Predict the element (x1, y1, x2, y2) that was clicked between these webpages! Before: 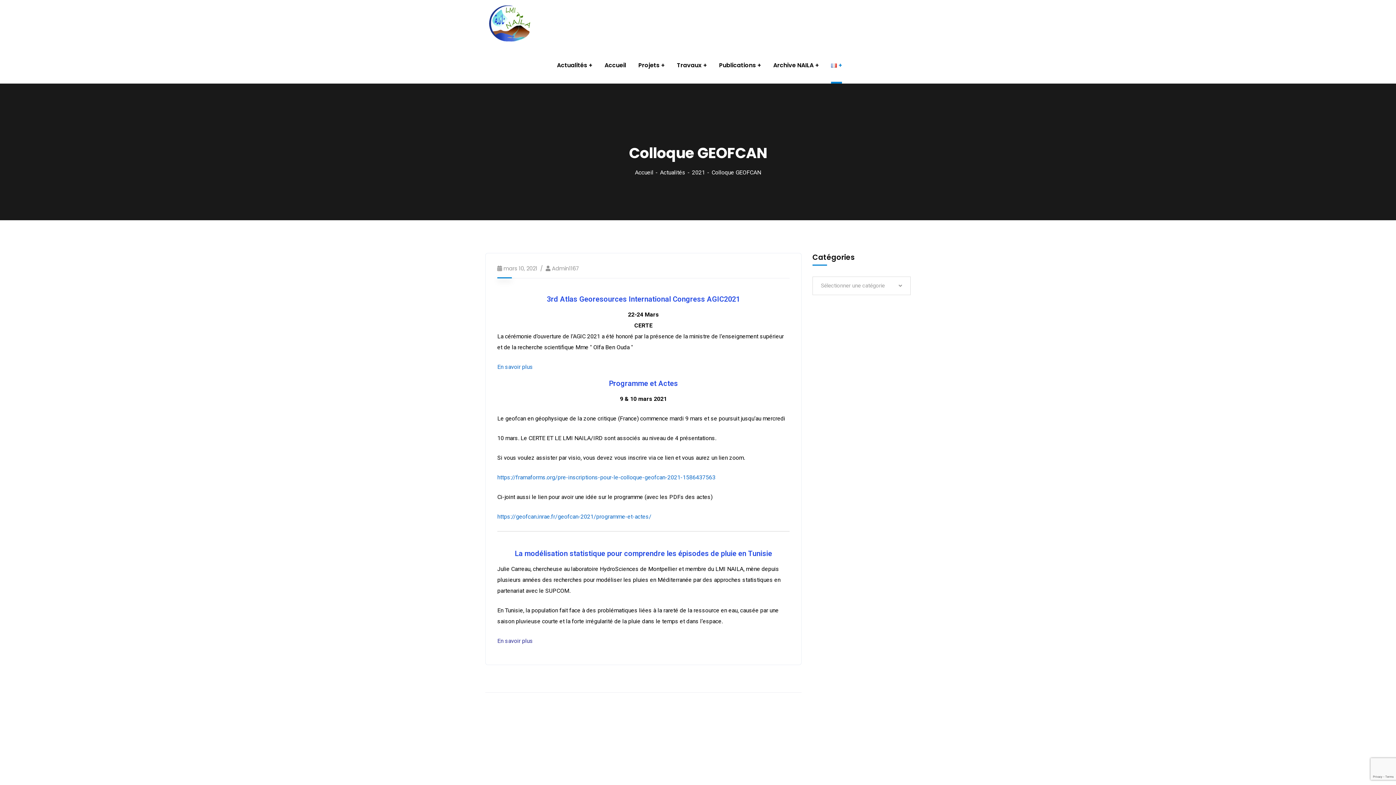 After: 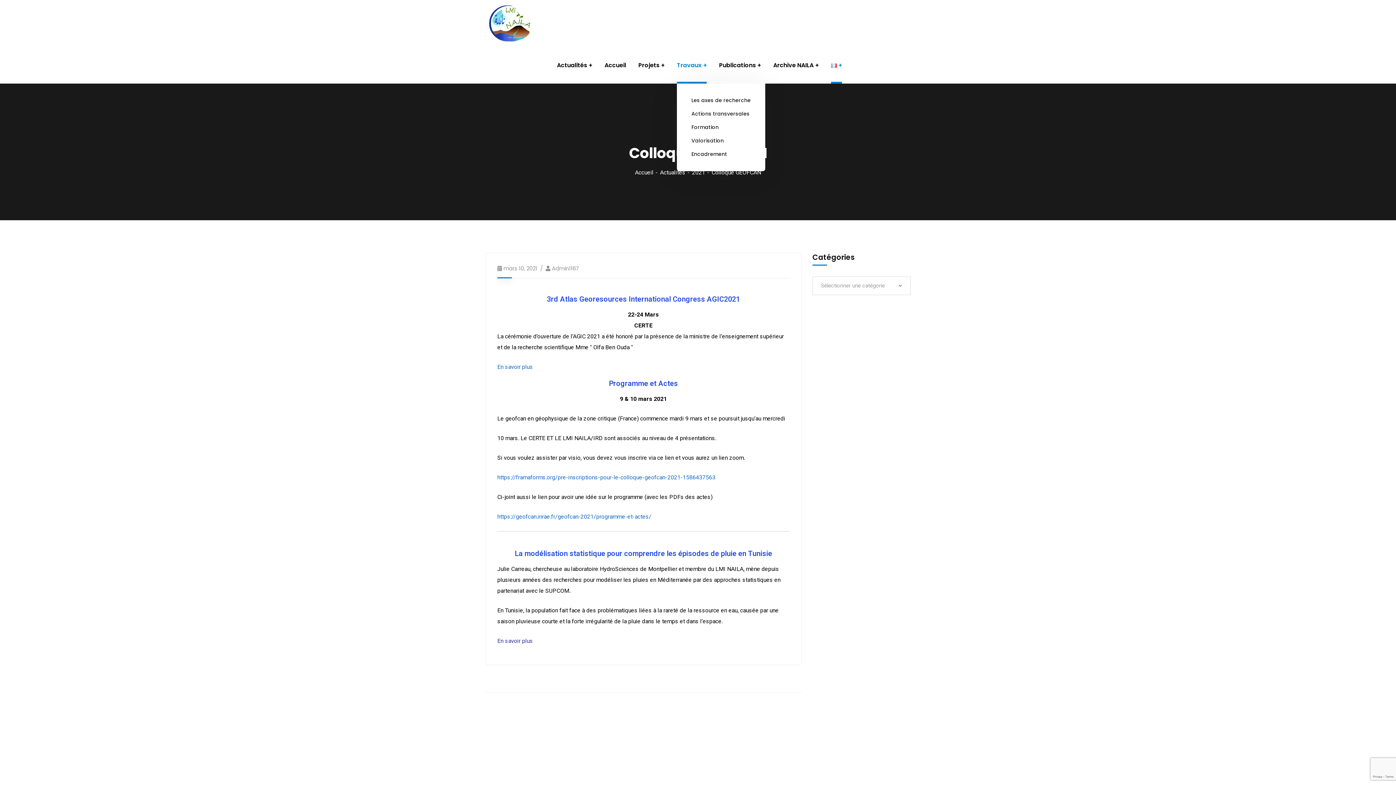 Action: bbox: (677, 47, 706, 83) label: Travaux